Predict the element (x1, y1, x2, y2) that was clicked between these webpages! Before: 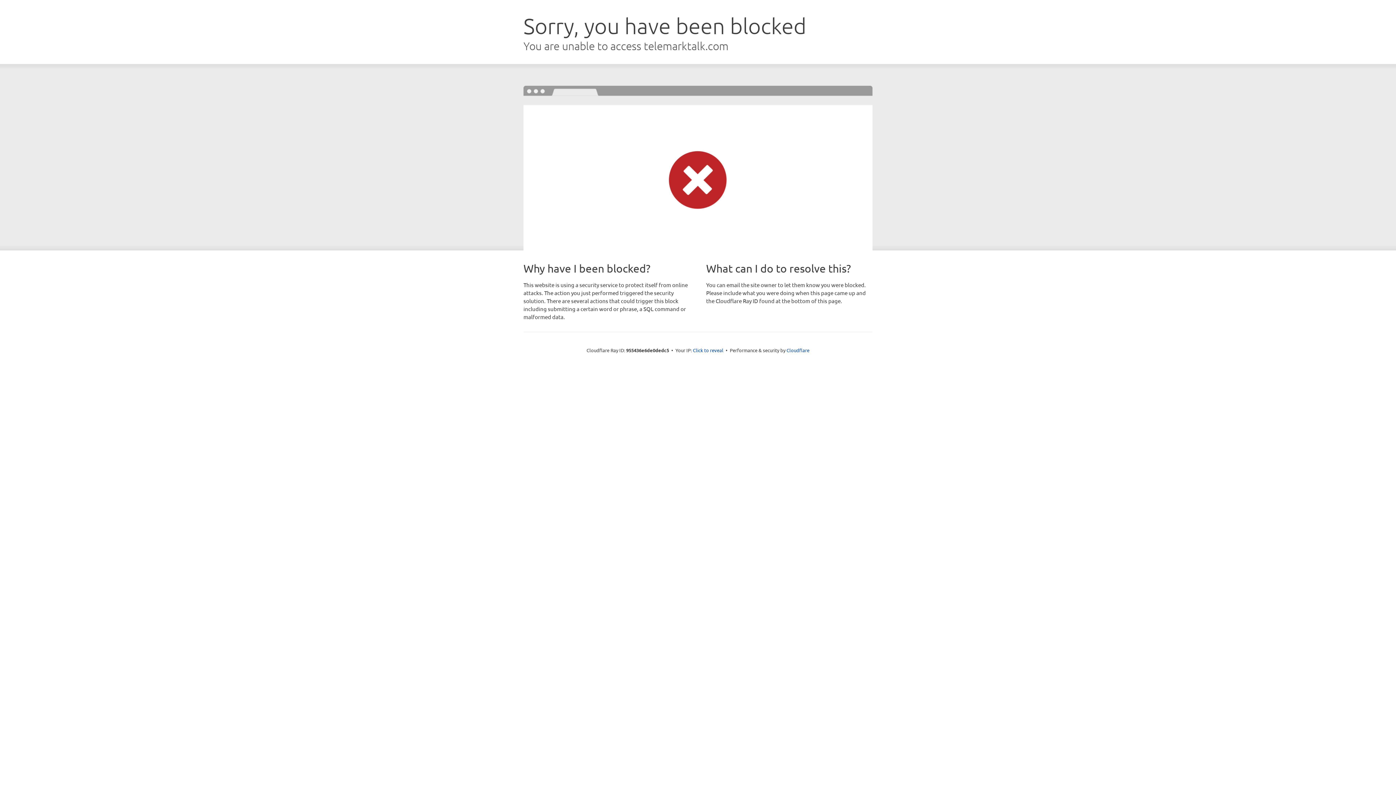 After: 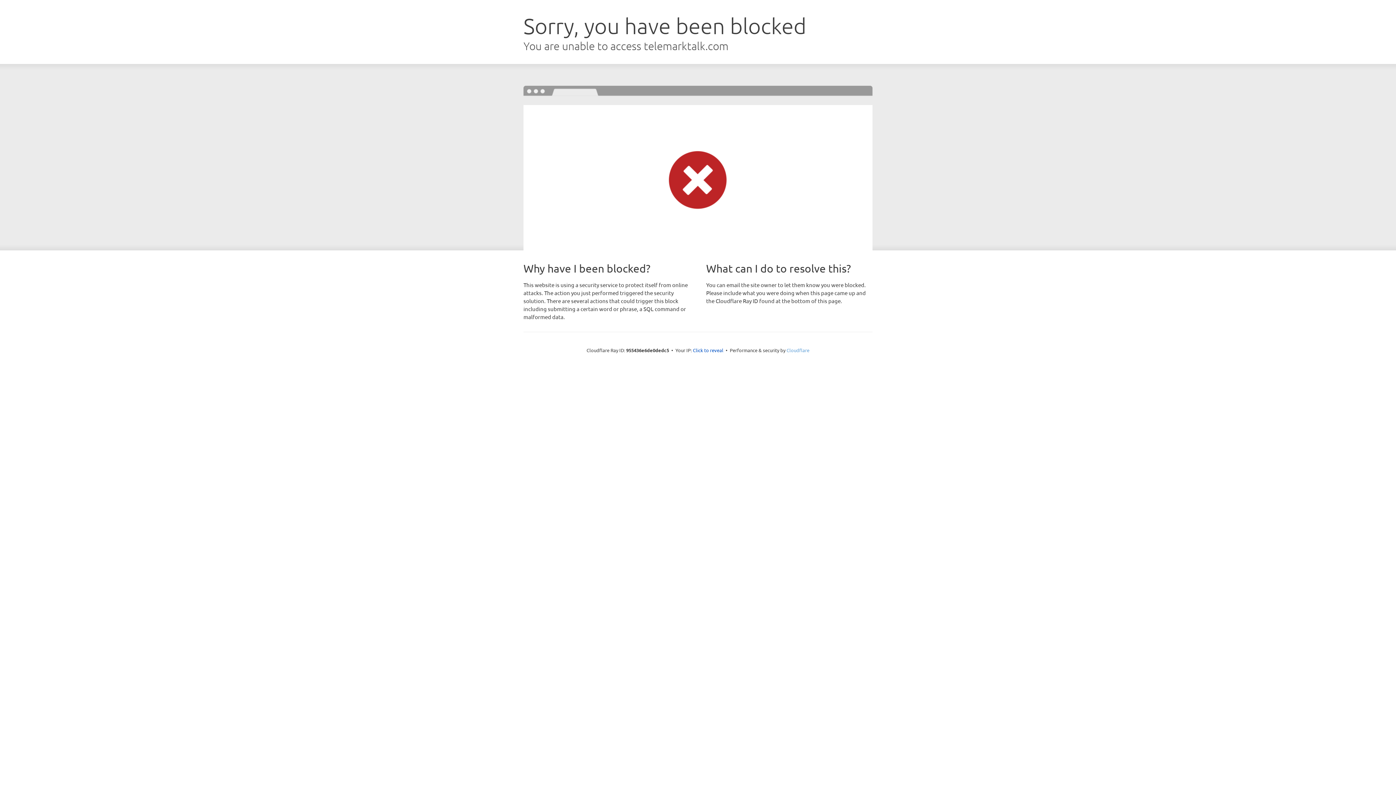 Action: label: Cloudflare bbox: (786, 347, 809, 353)